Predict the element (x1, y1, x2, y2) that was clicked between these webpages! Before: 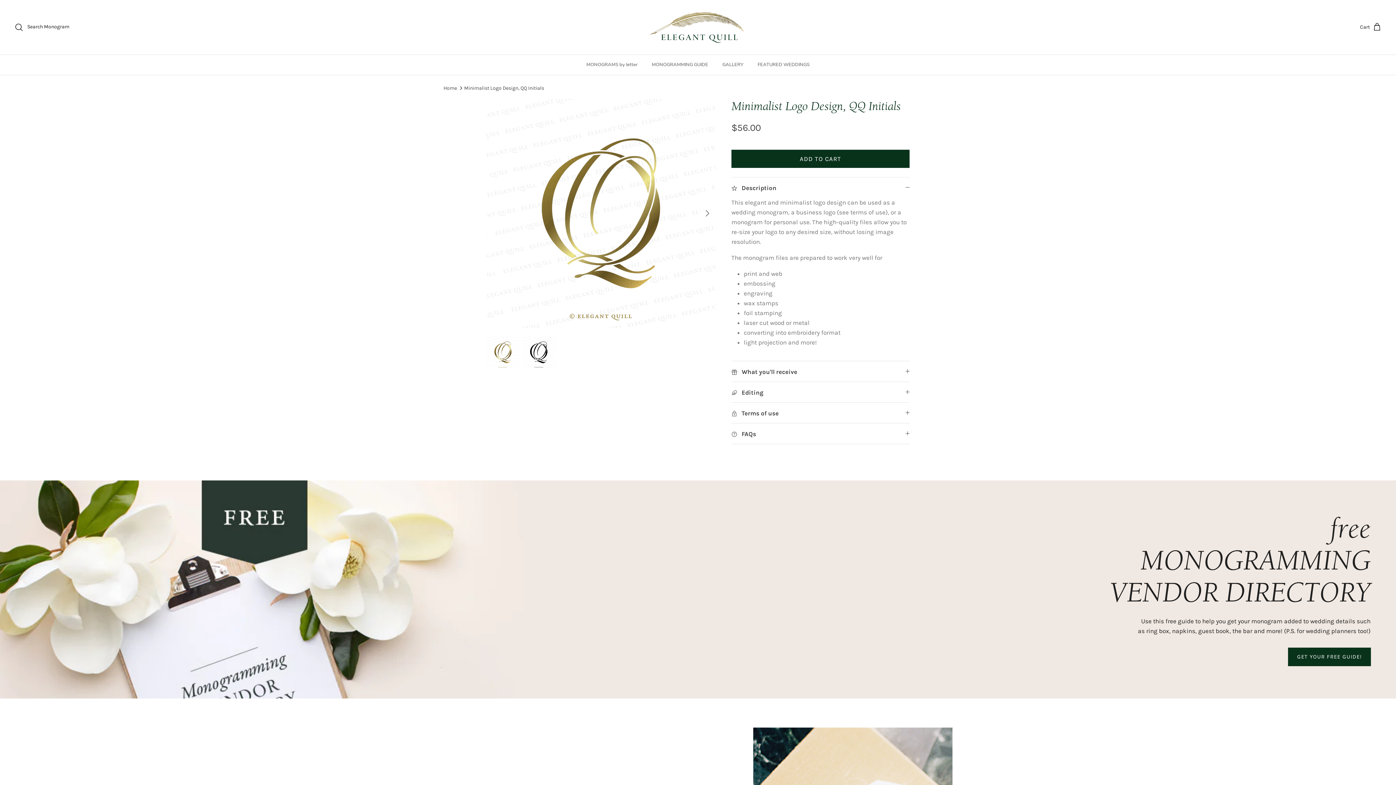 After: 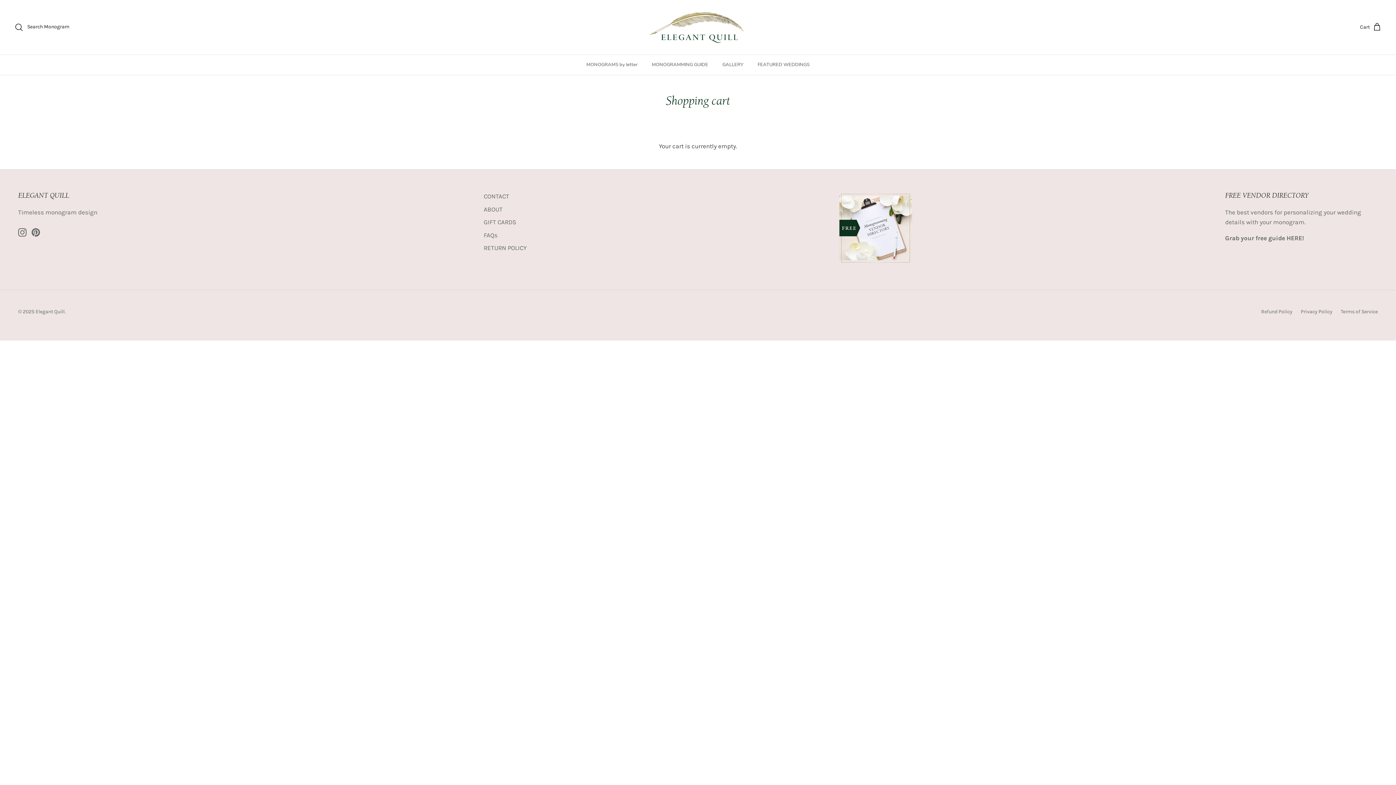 Action: label: Cart bbox: (1360, 22, 1381, 32)